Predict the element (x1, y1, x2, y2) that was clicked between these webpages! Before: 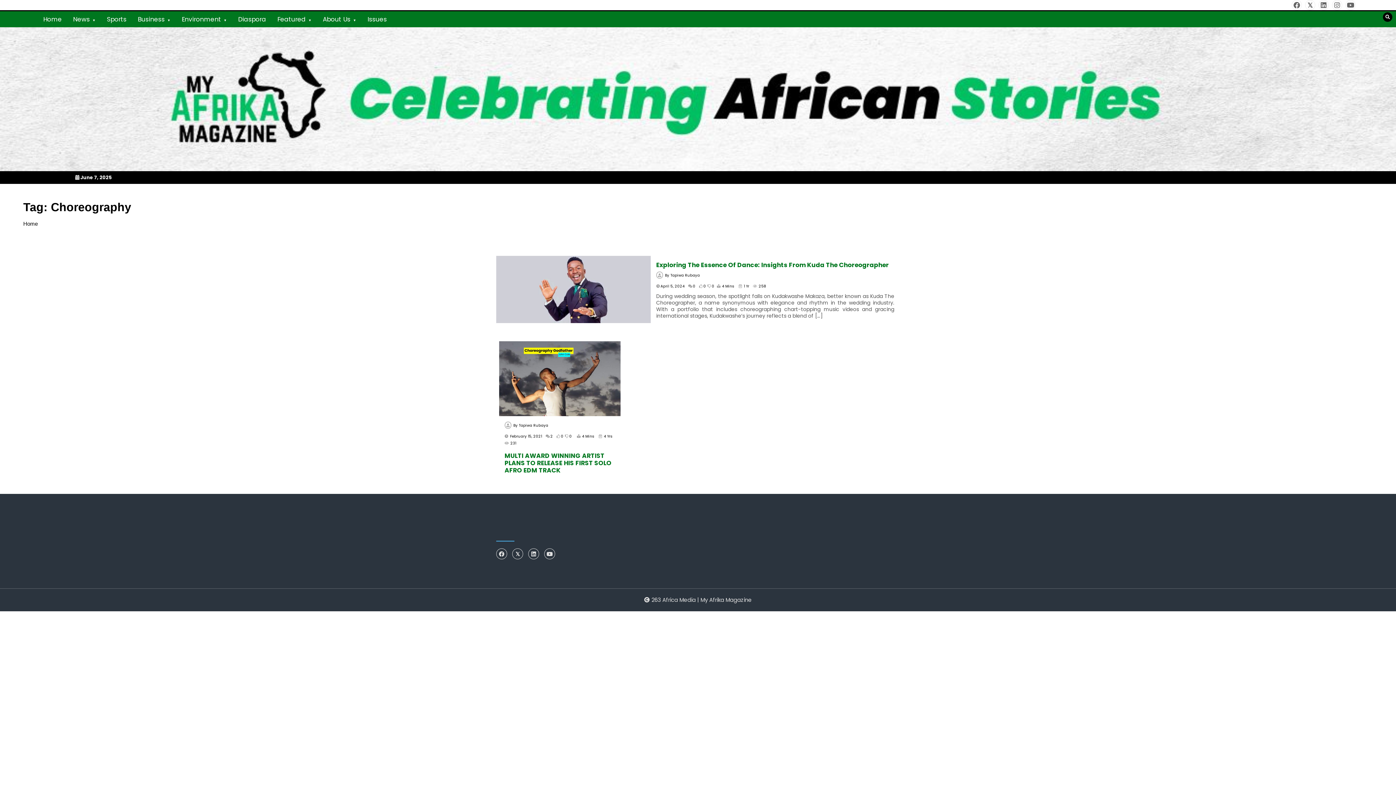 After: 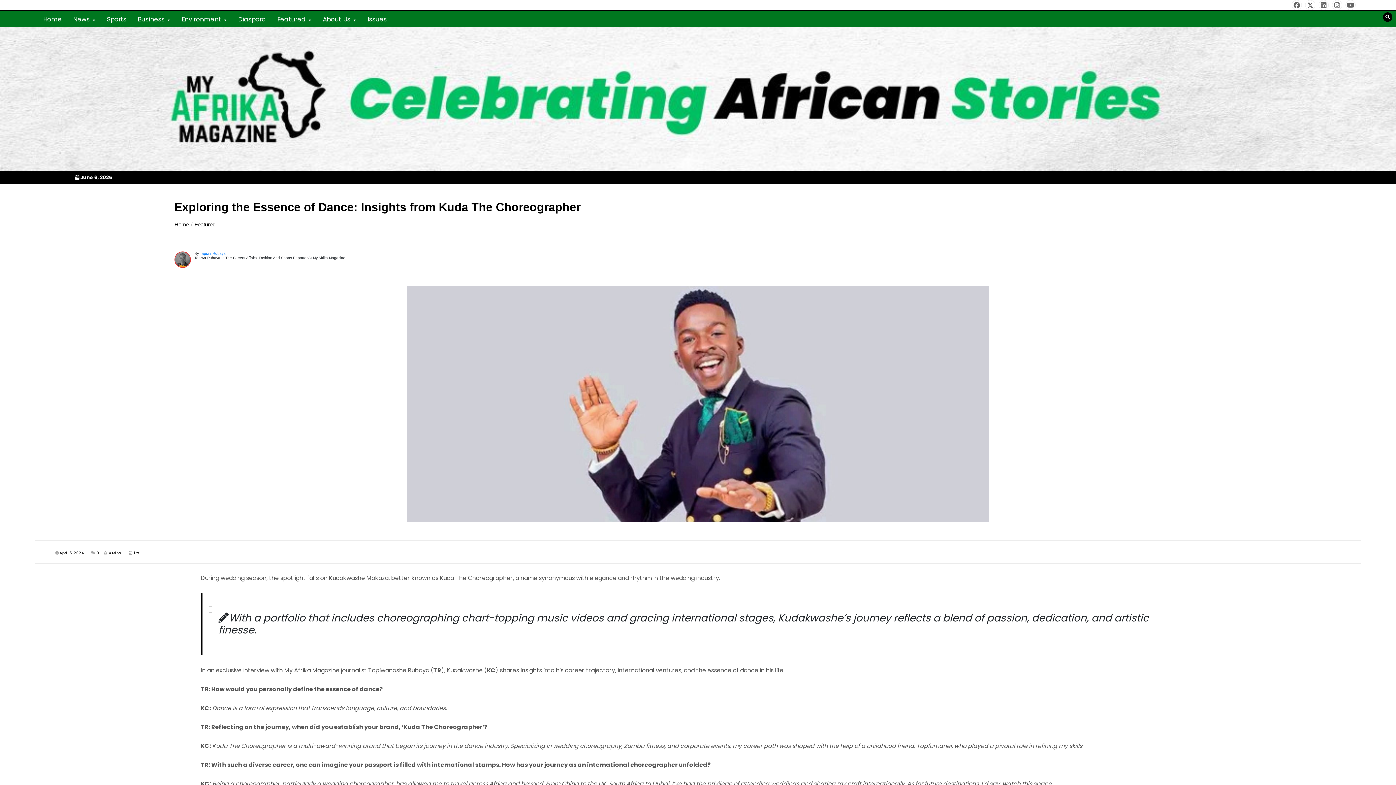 Action: label: Exploring The Essence Of Dance: Insights From Kuda The Choreographer bbox: (656, 260, 889, 269)